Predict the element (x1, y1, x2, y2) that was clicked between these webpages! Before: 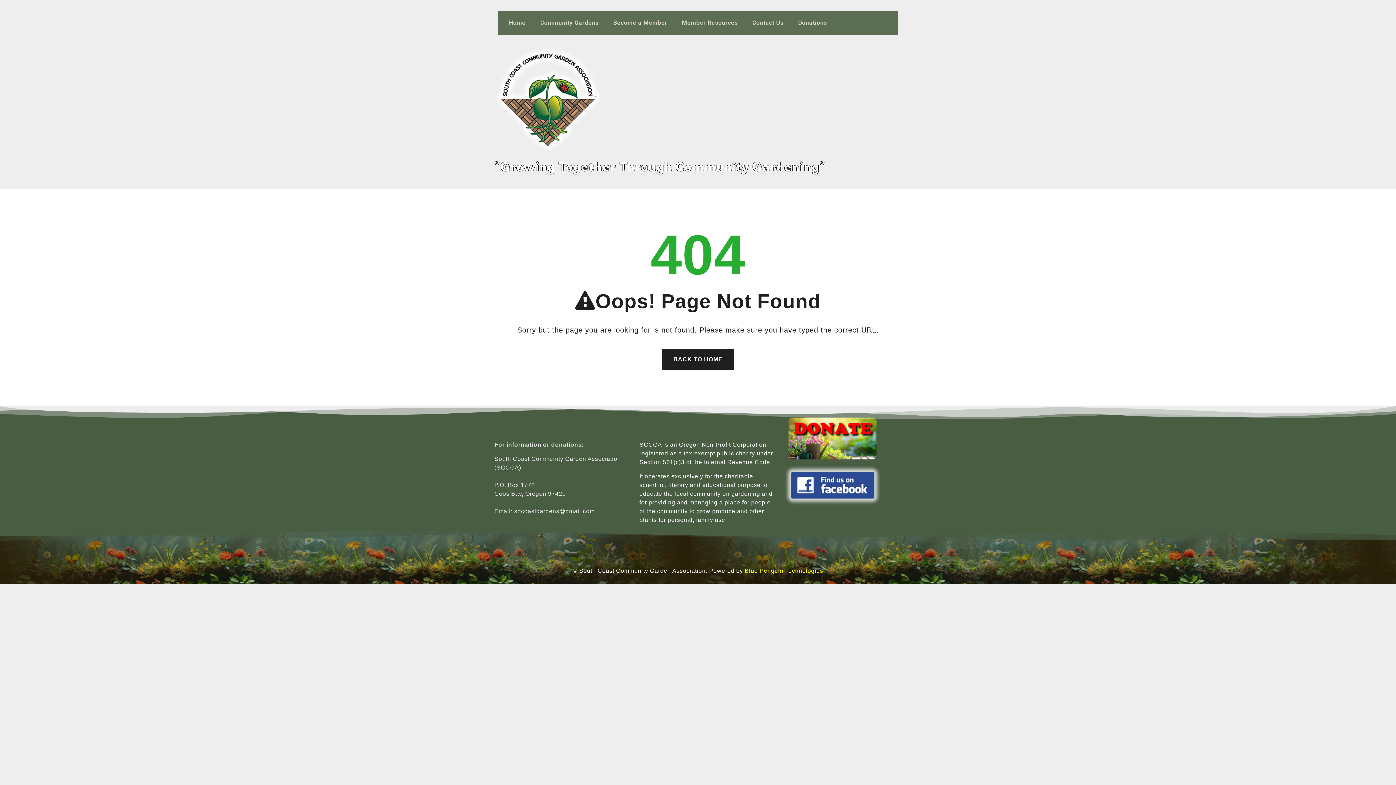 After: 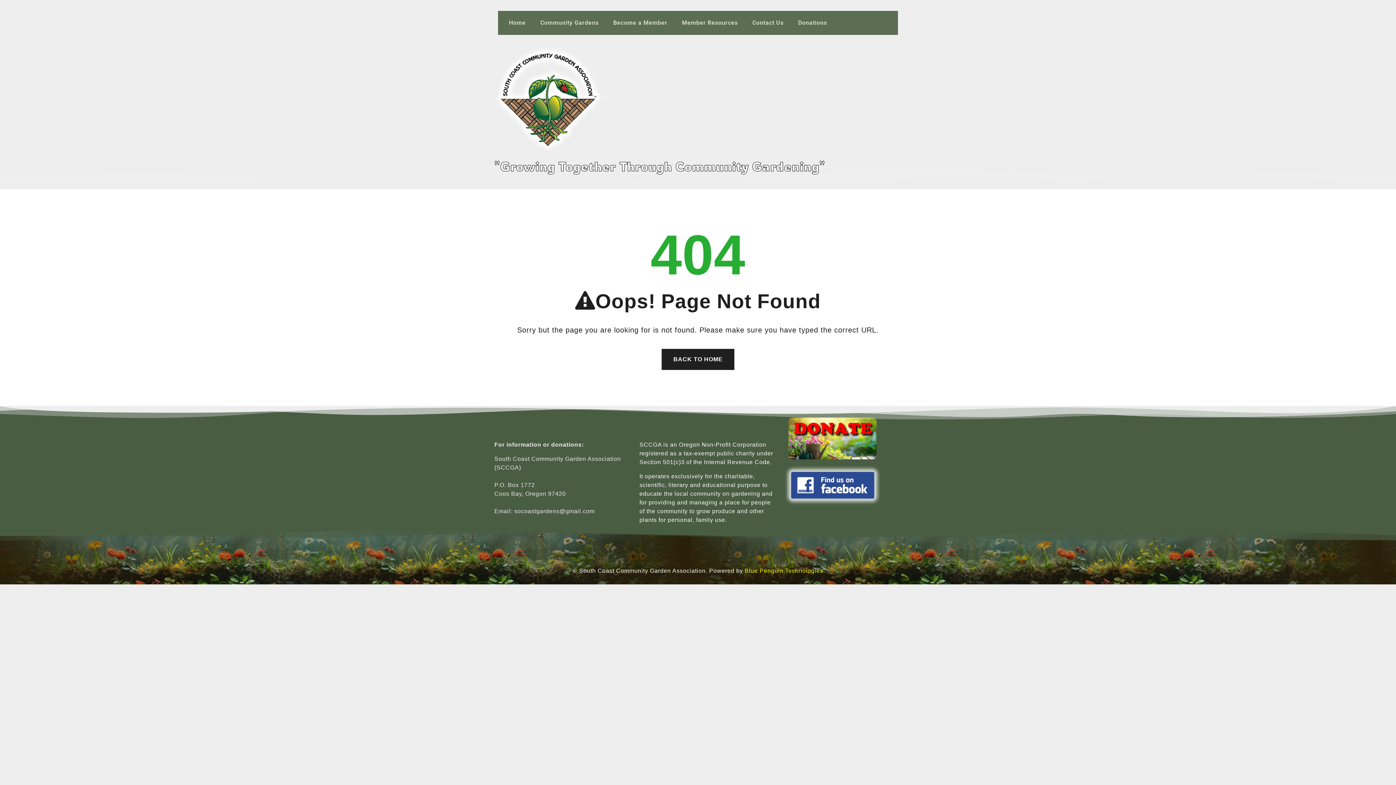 Action: bbox: (784, 464, 881, 505)